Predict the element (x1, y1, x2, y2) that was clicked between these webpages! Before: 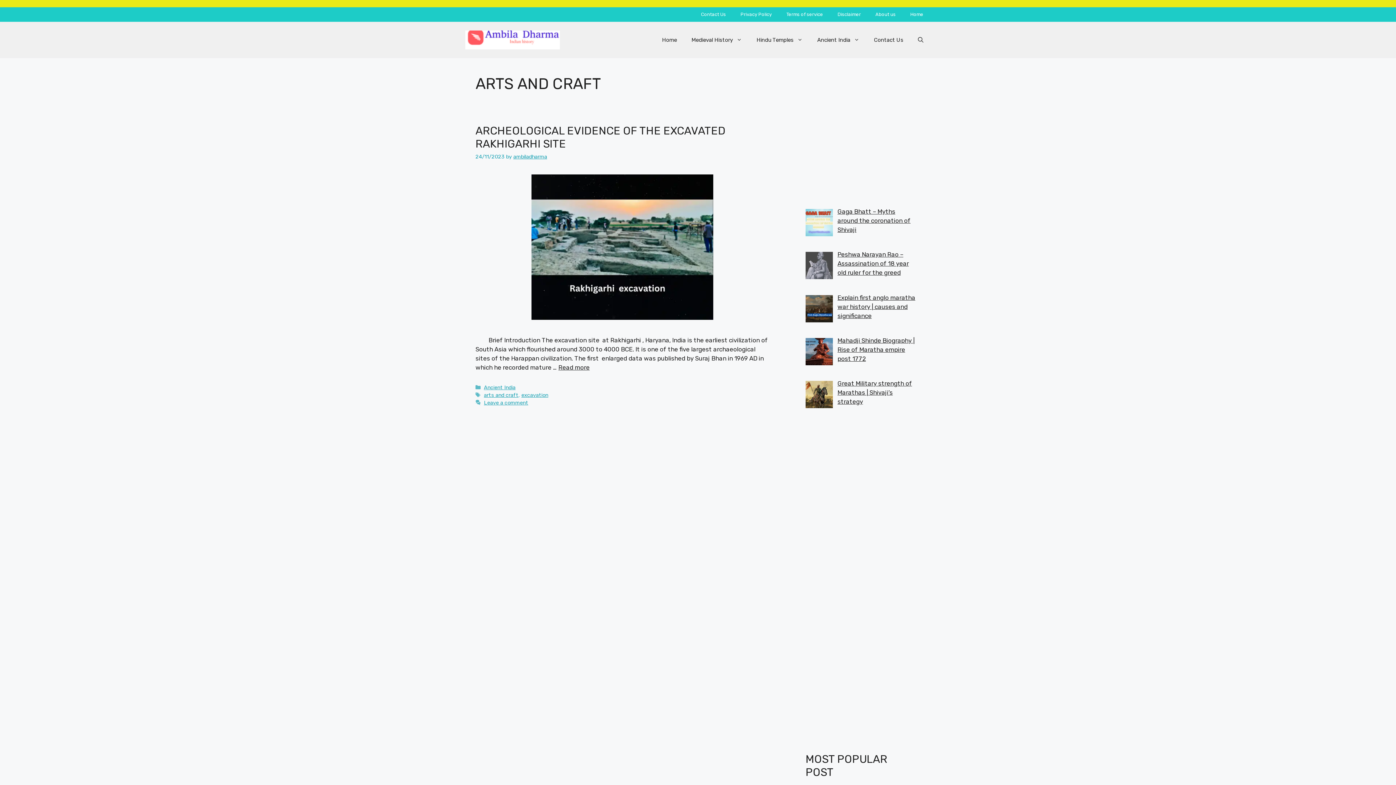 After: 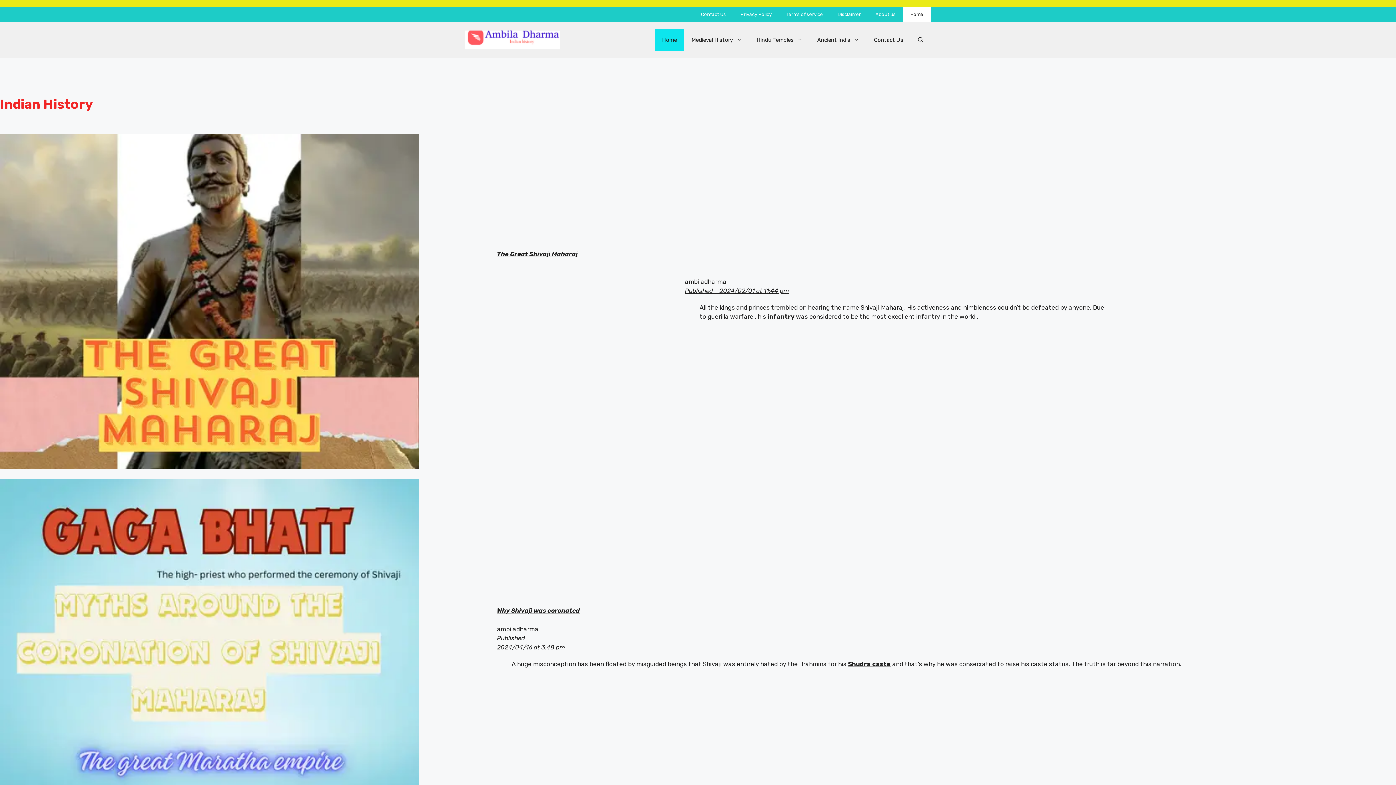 Action: bbox: (654, 29, 684, 50) label: Home